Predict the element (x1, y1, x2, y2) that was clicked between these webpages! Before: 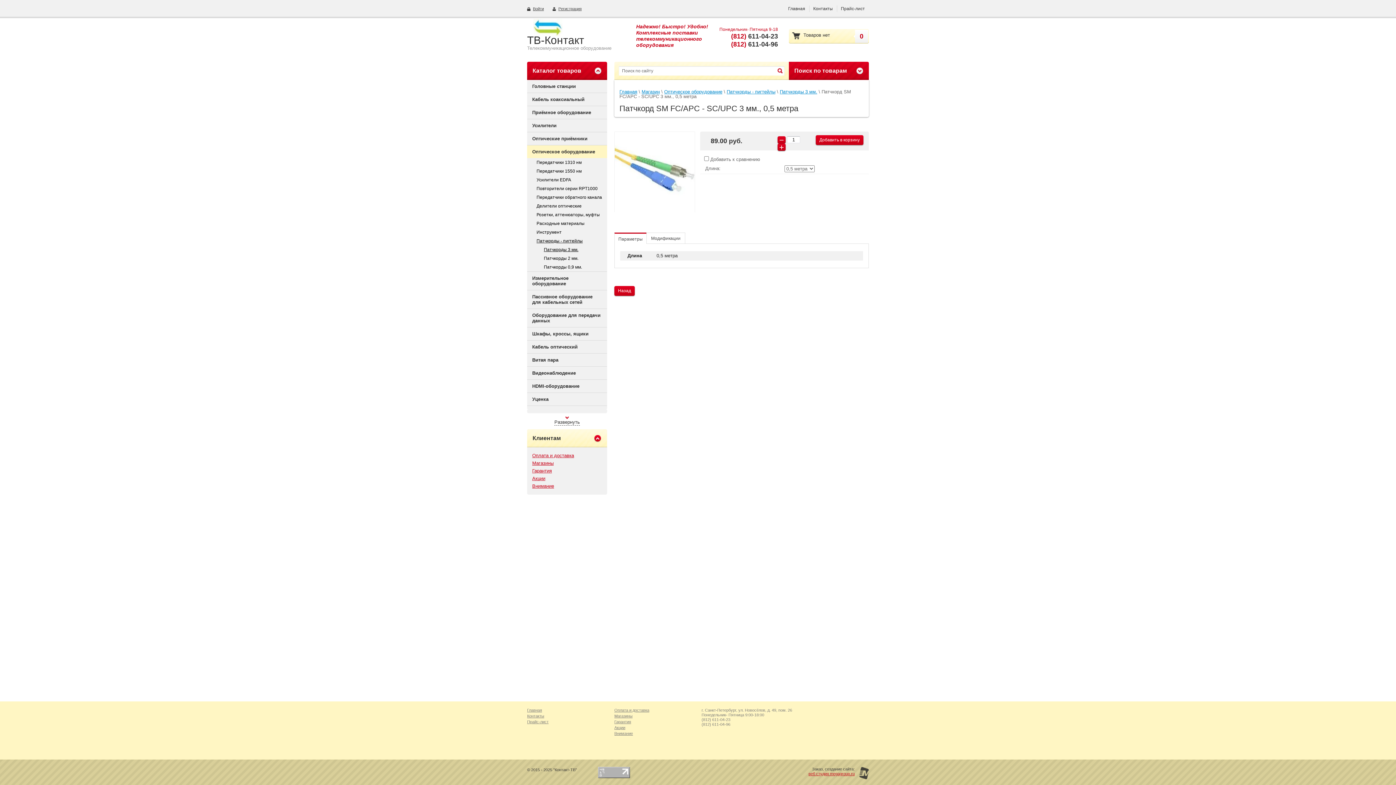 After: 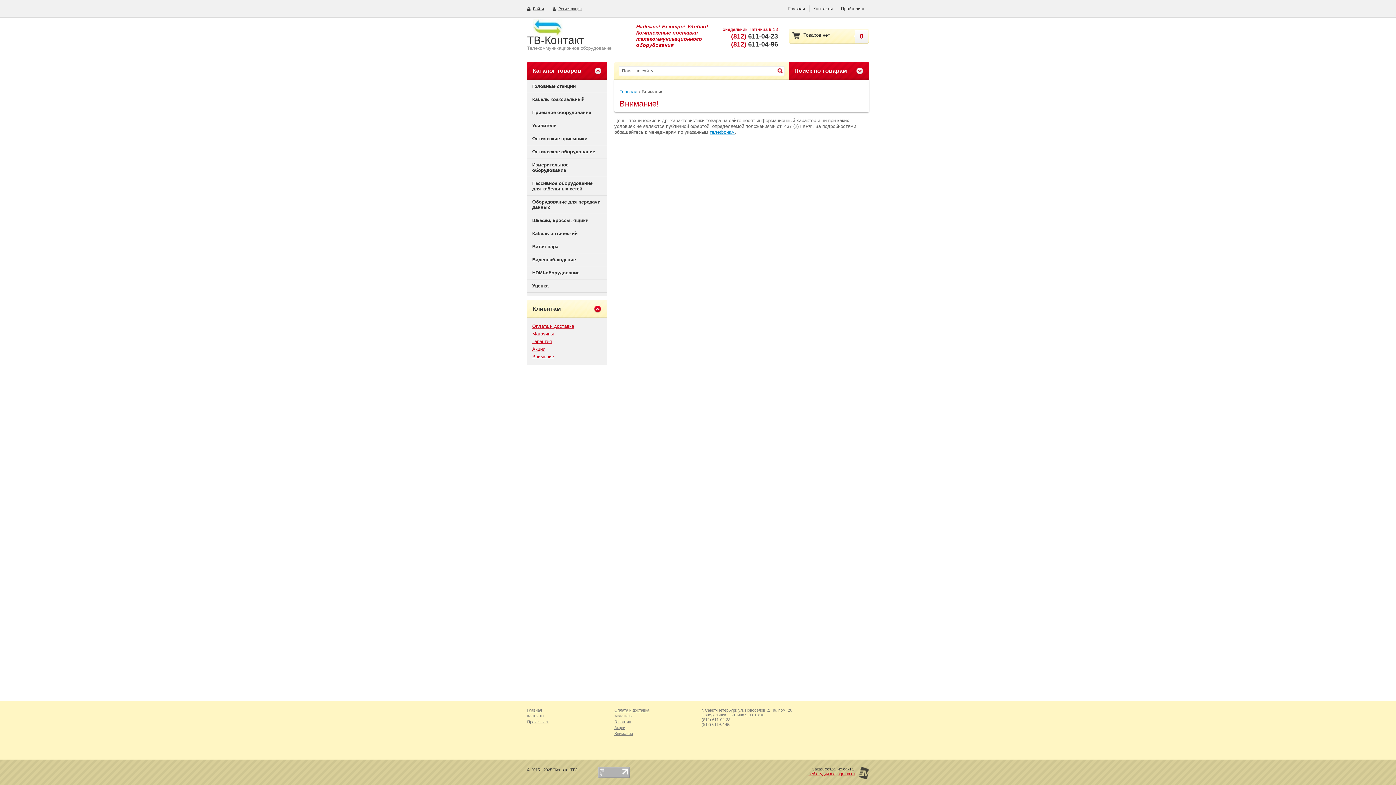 Action: bbox: (532, 483, 602, 489) label: Внимание